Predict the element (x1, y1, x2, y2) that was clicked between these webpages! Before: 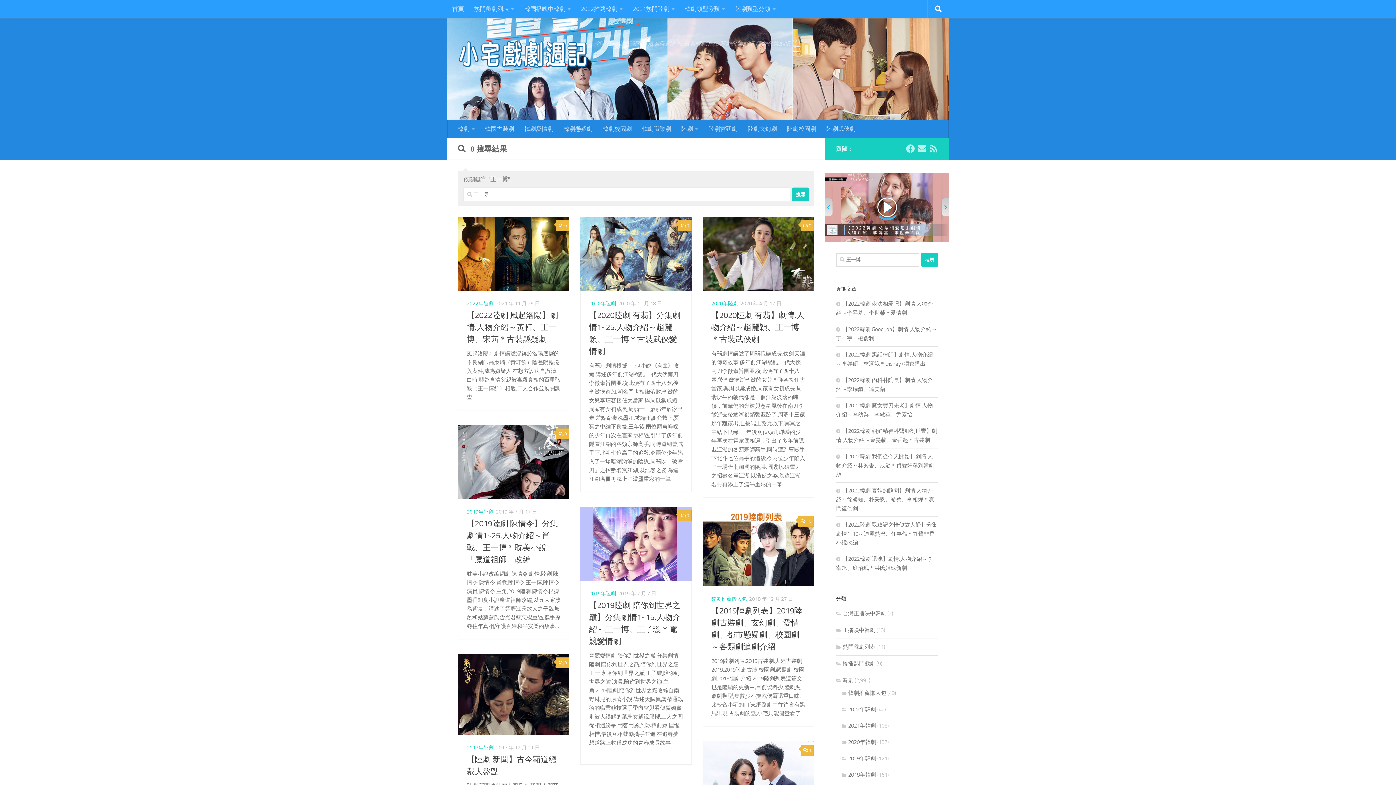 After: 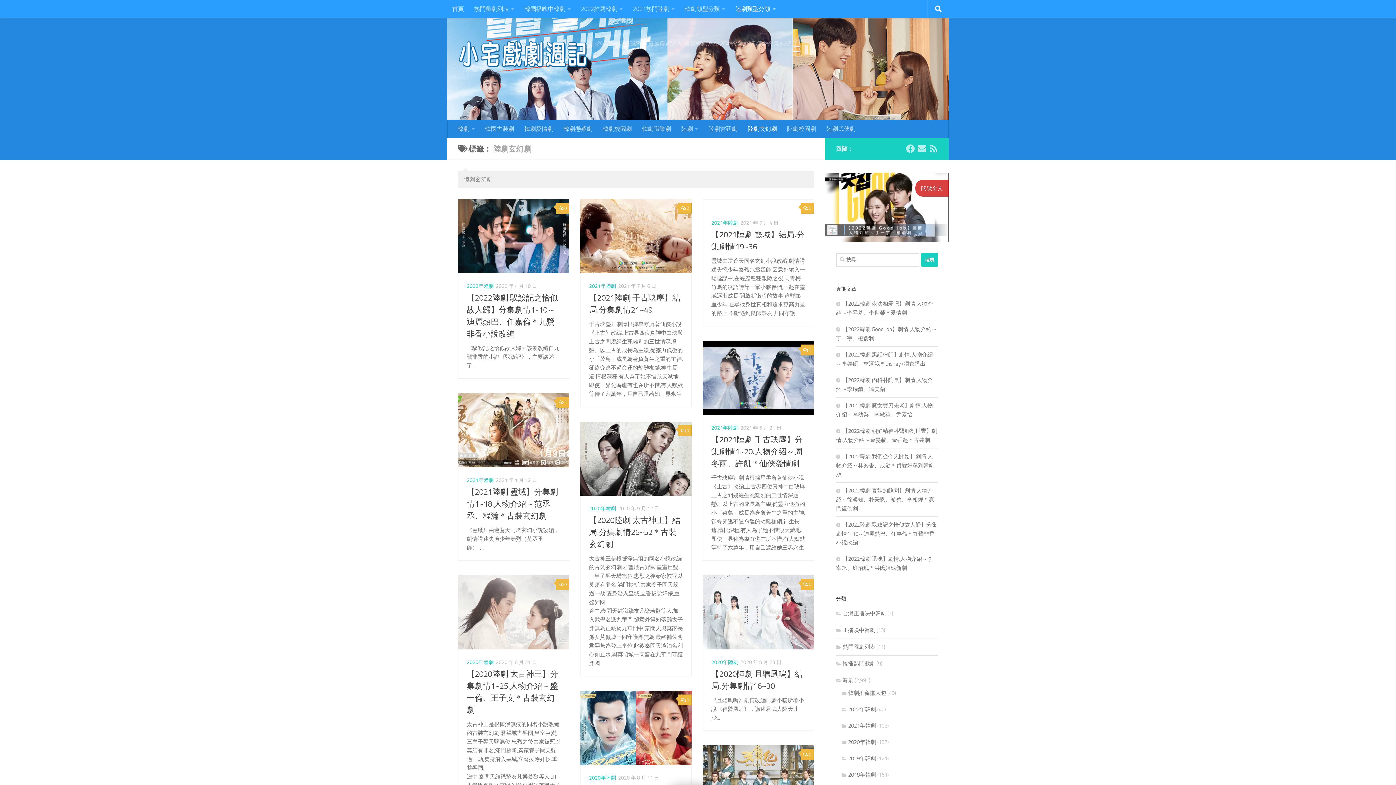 Action: label: 陸劇玄幻劇 bbox: (742, 120, 782, 138)